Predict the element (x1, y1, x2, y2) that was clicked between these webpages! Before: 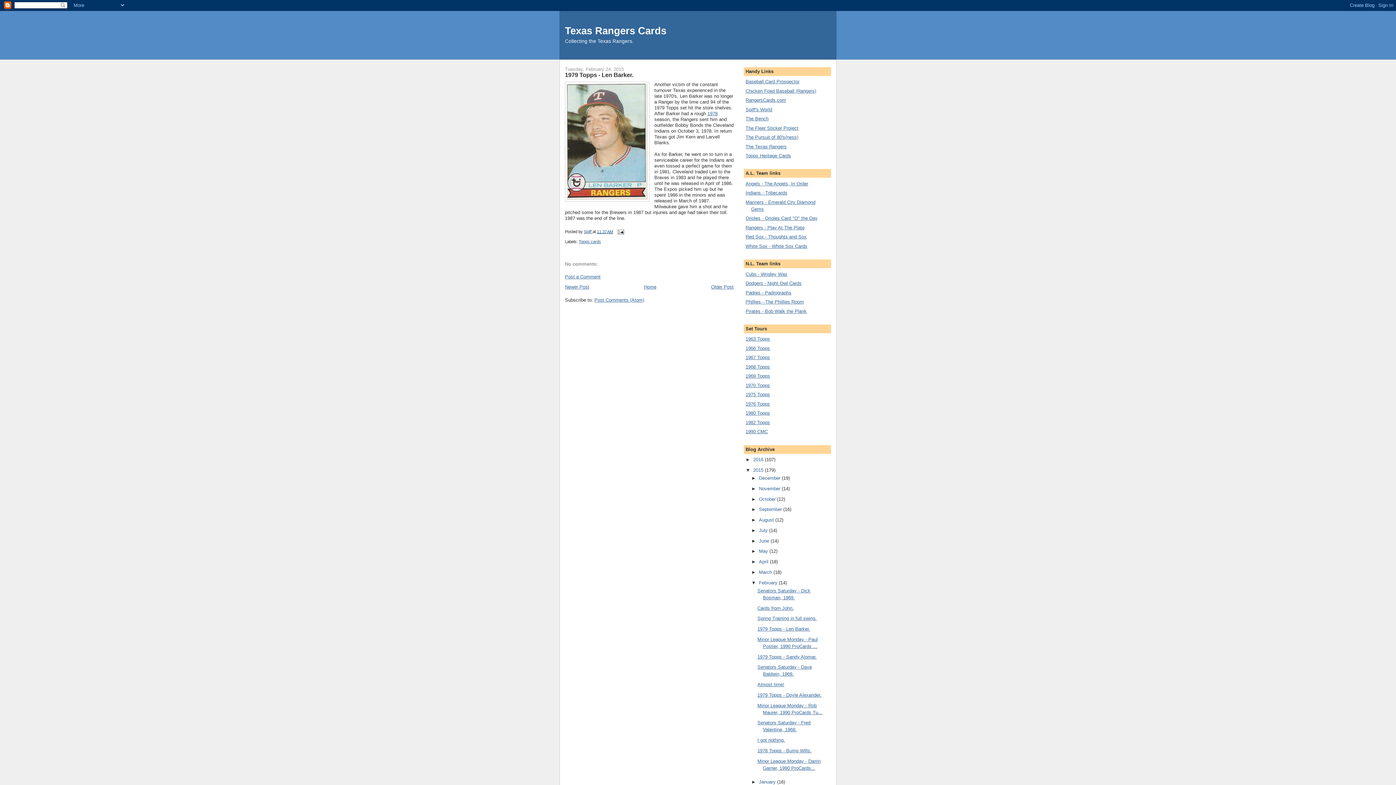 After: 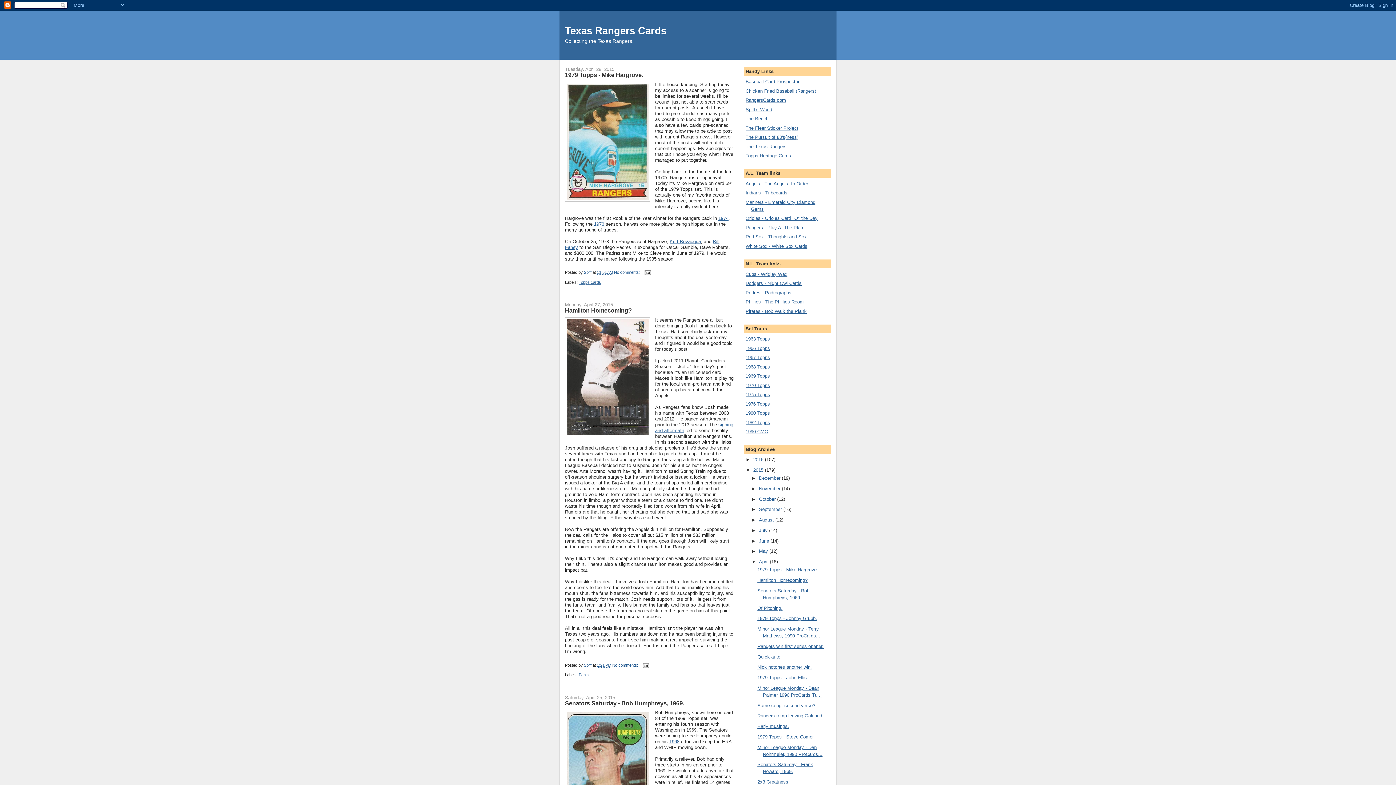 Action: label: April  bbox: (759, 559, 770, 564)